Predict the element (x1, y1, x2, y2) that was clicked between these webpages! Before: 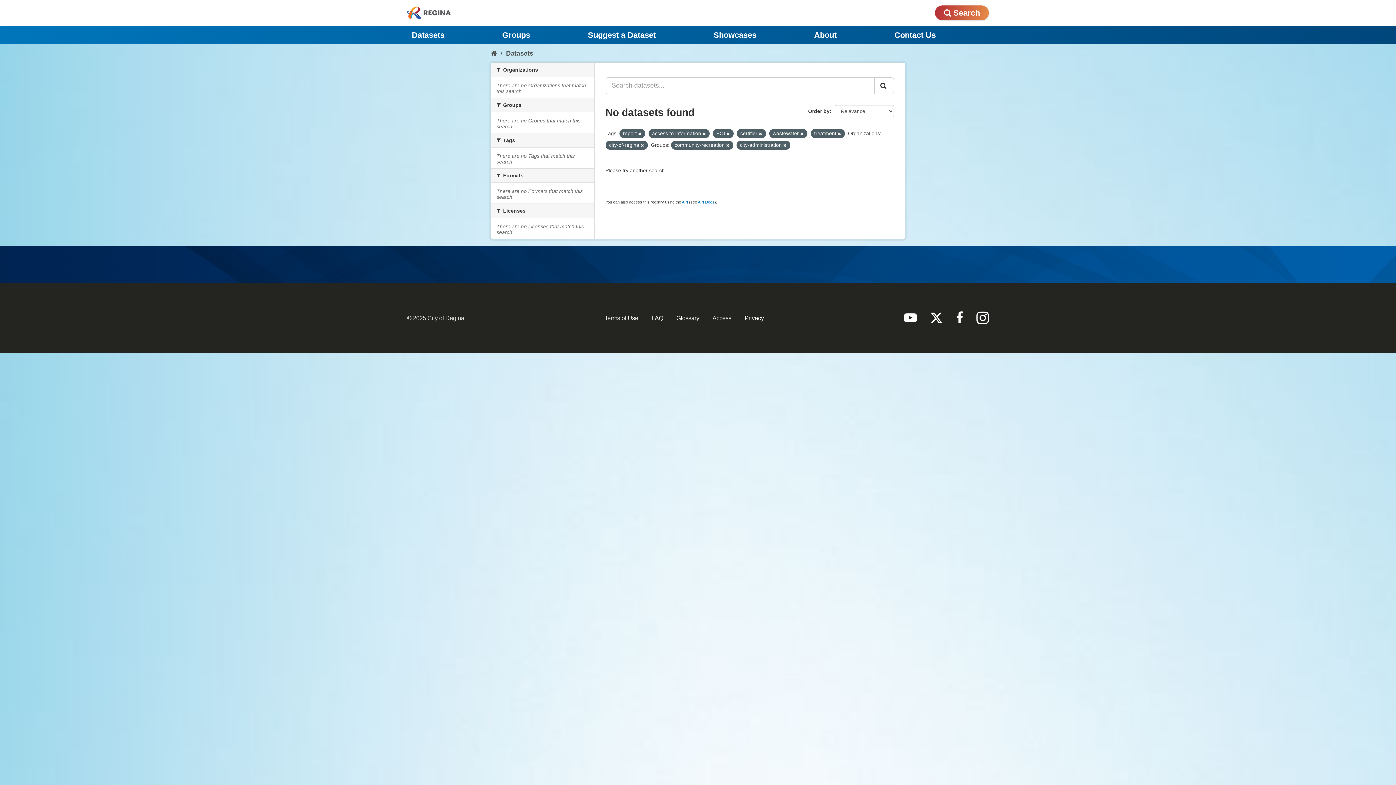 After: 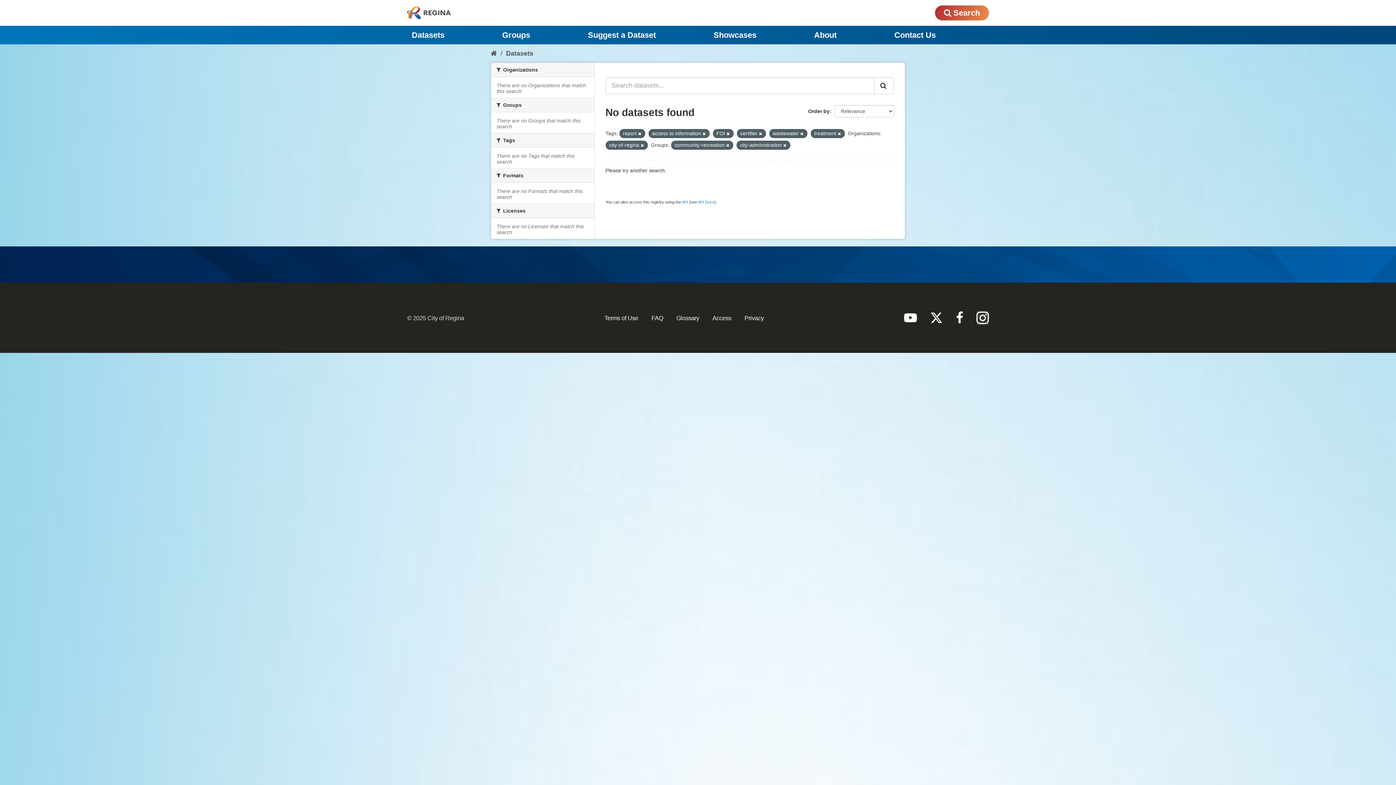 Action: bbox: (976, 310, 989, 325)